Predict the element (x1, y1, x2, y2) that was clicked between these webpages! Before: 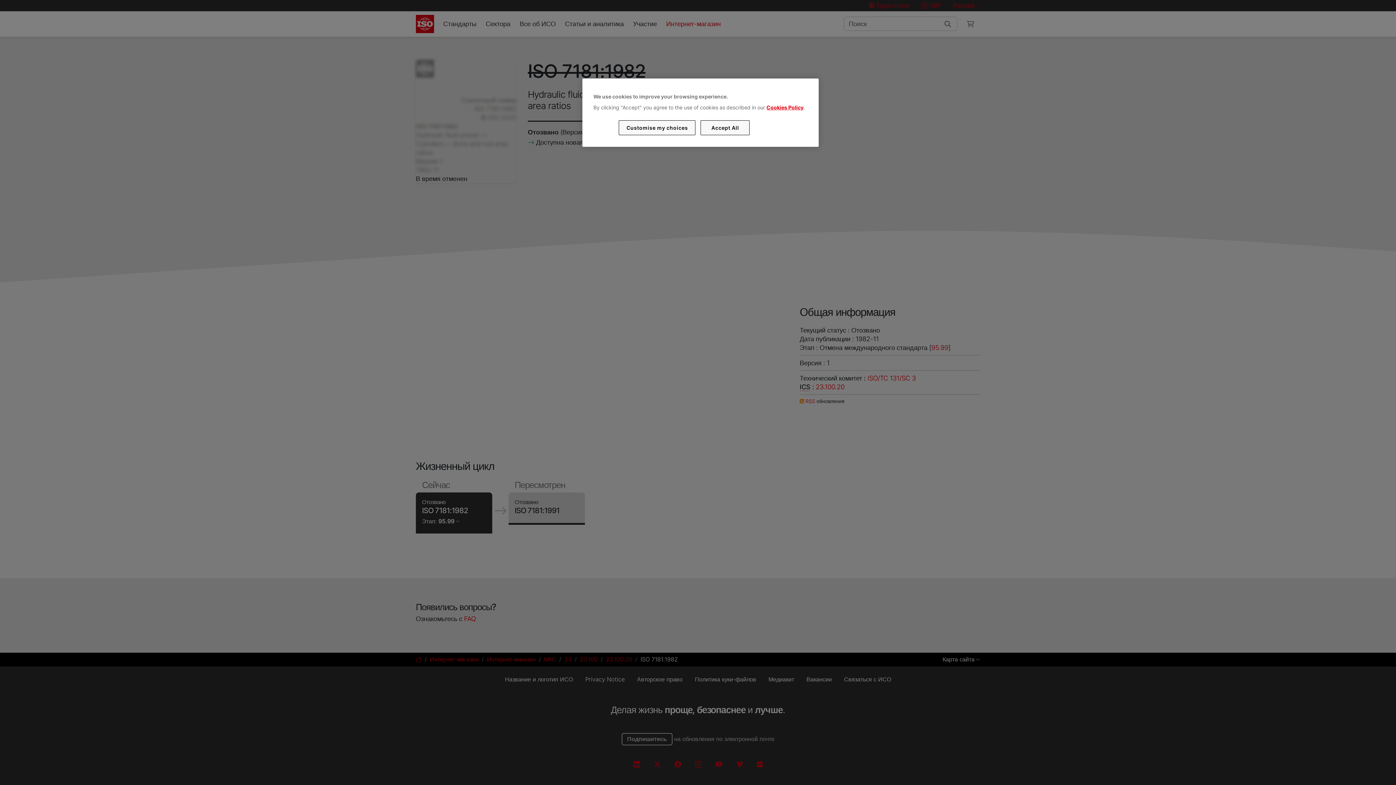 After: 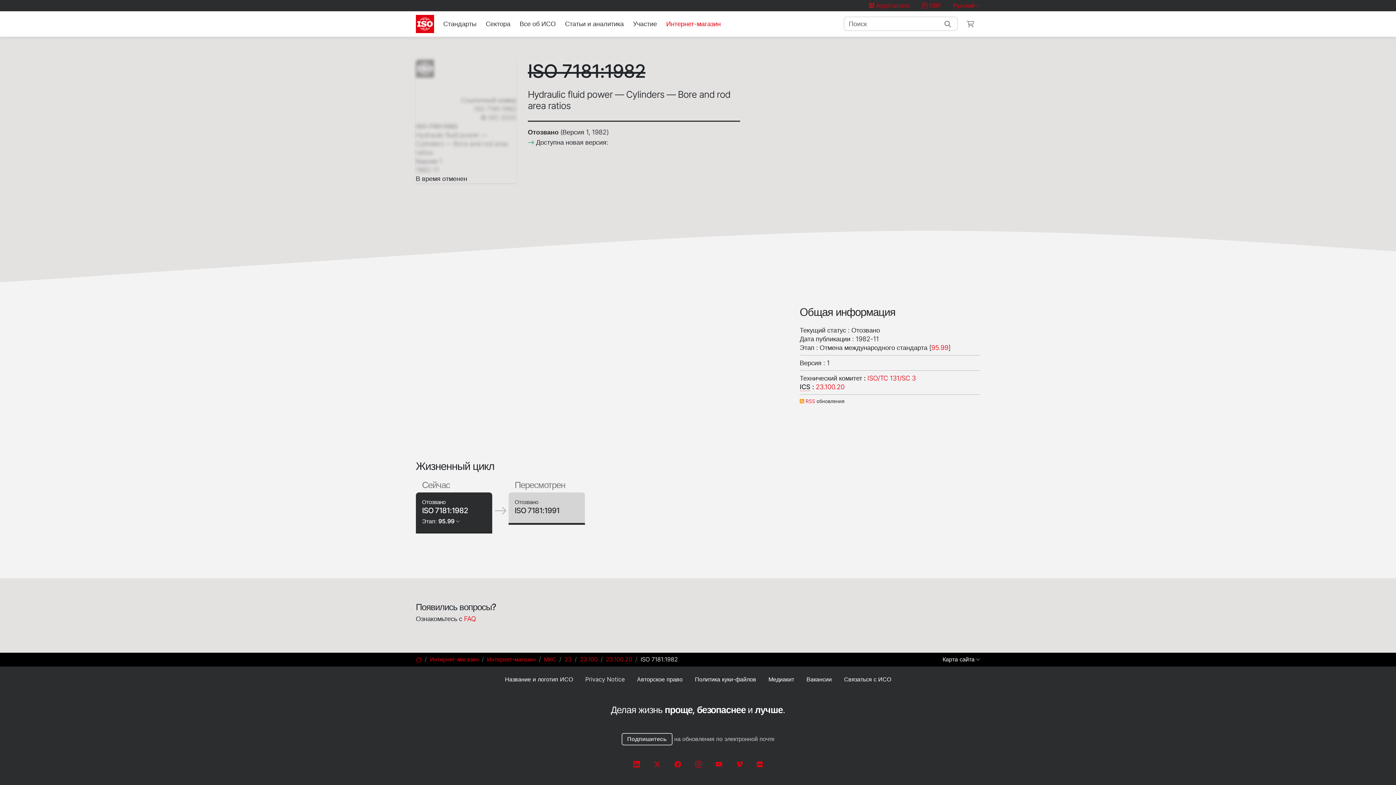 Action: label: Accept All bbox: (700, 120, 749, 135)